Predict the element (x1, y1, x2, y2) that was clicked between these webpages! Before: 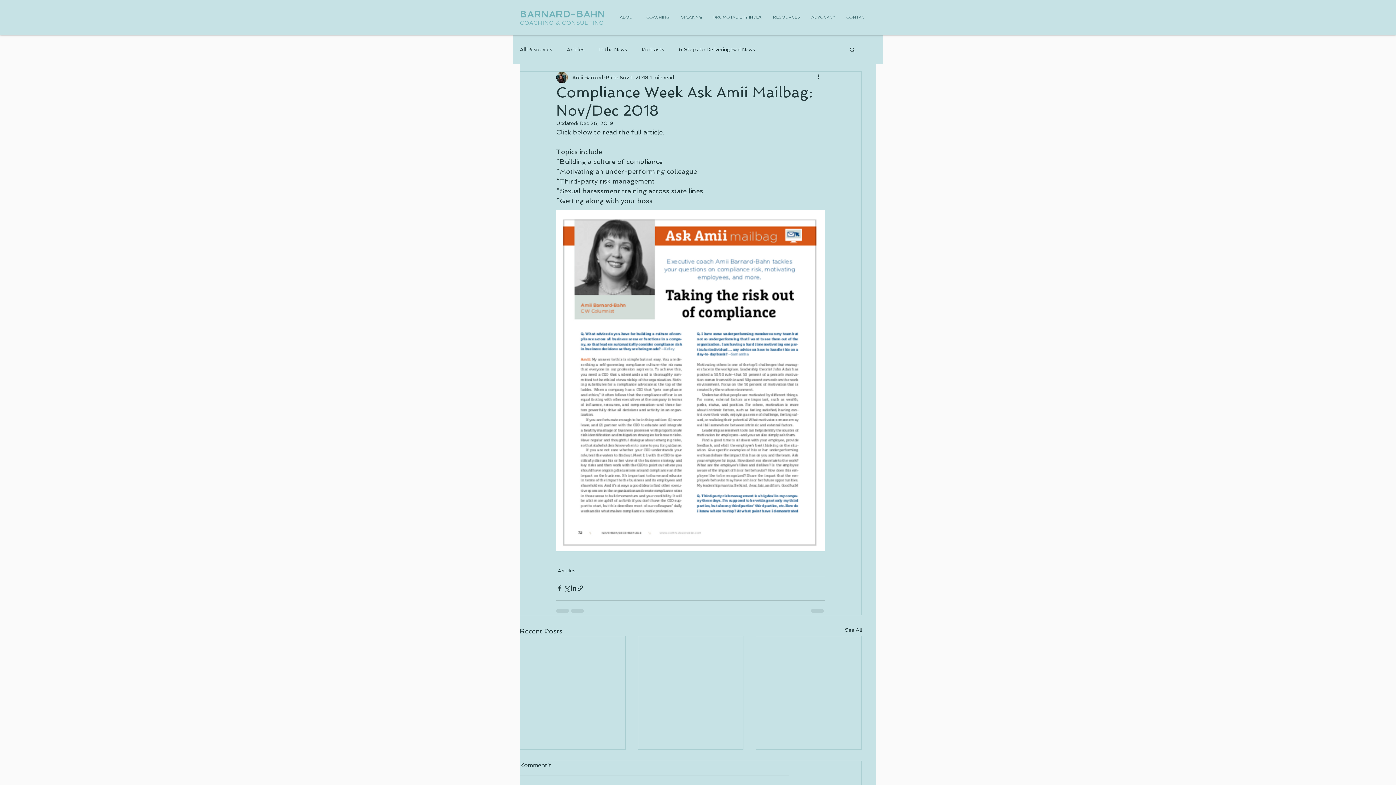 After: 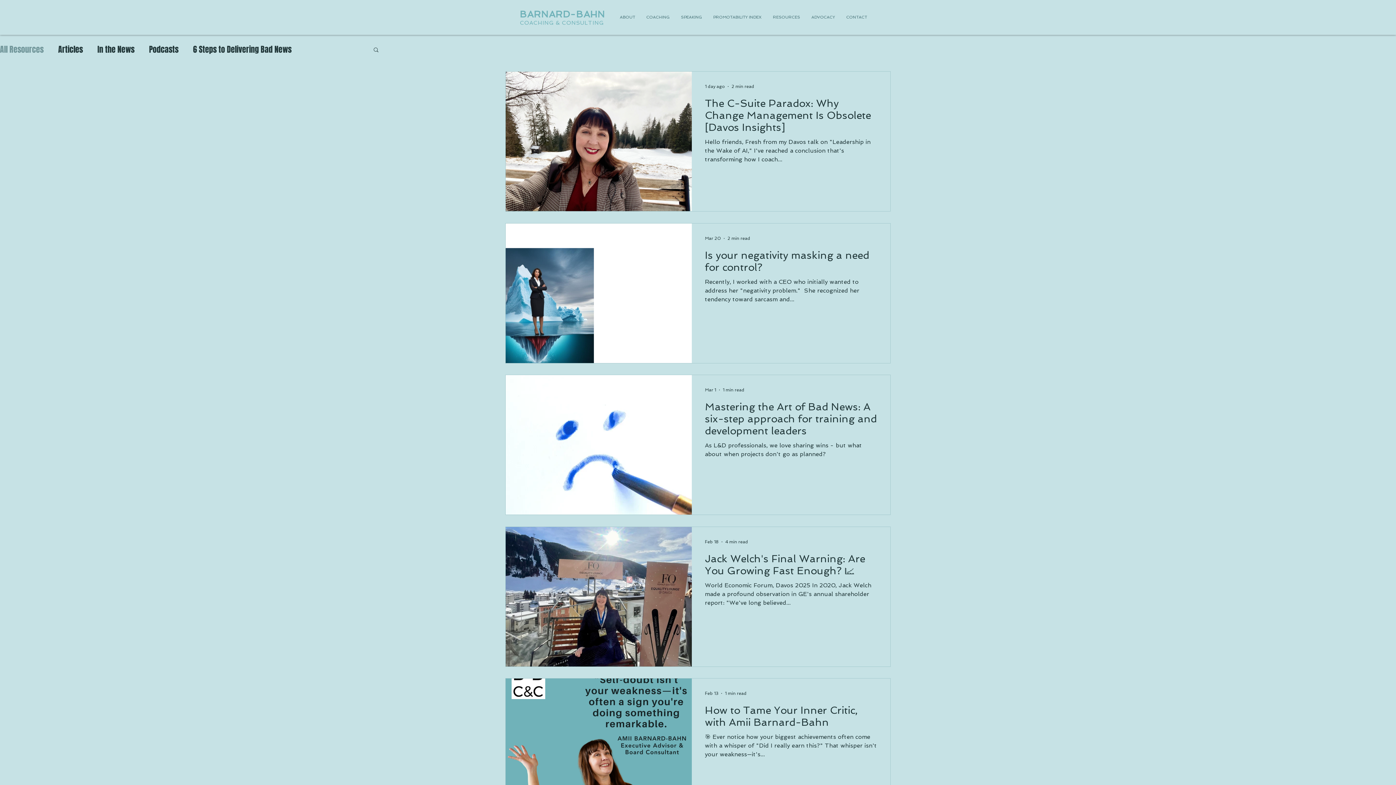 Action: label: See All bbox: (845, 626, 861, 636)